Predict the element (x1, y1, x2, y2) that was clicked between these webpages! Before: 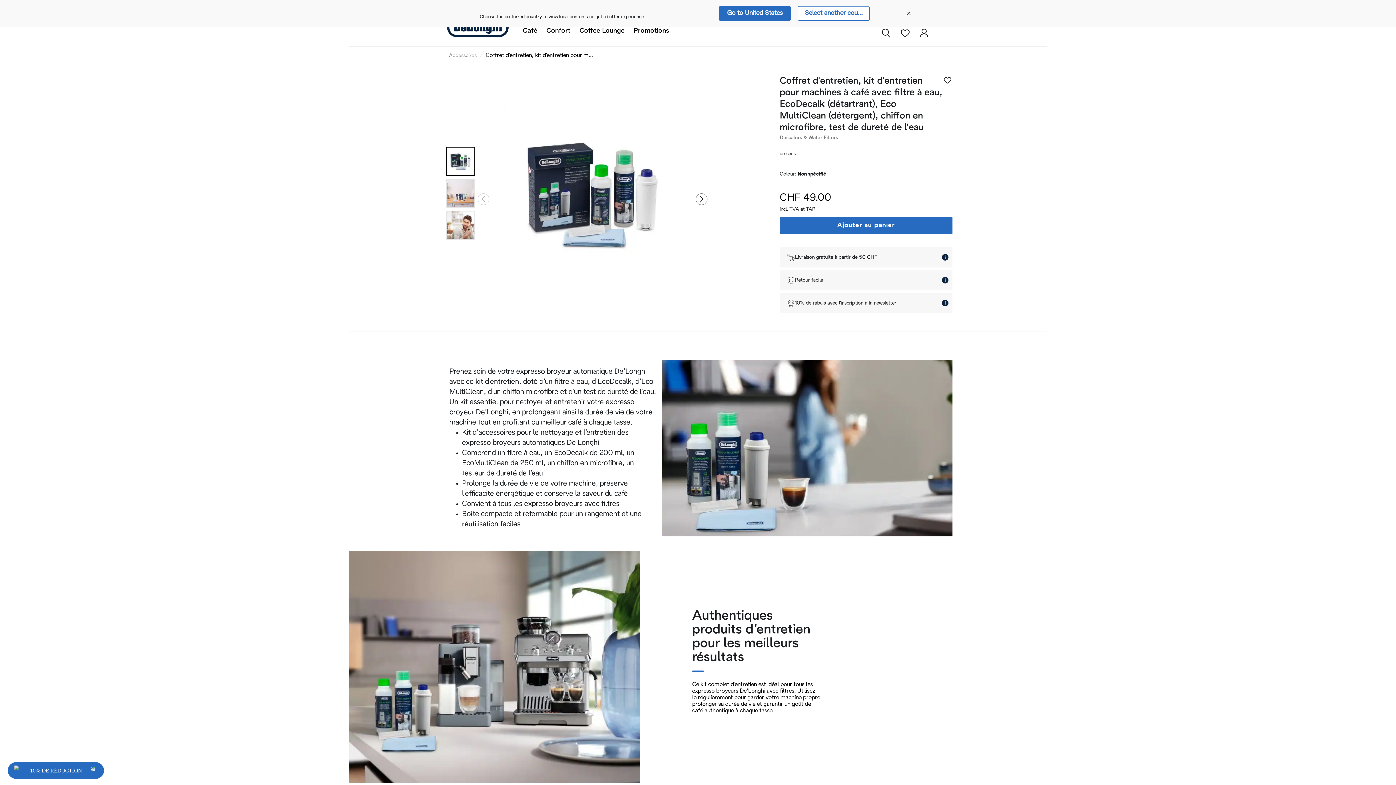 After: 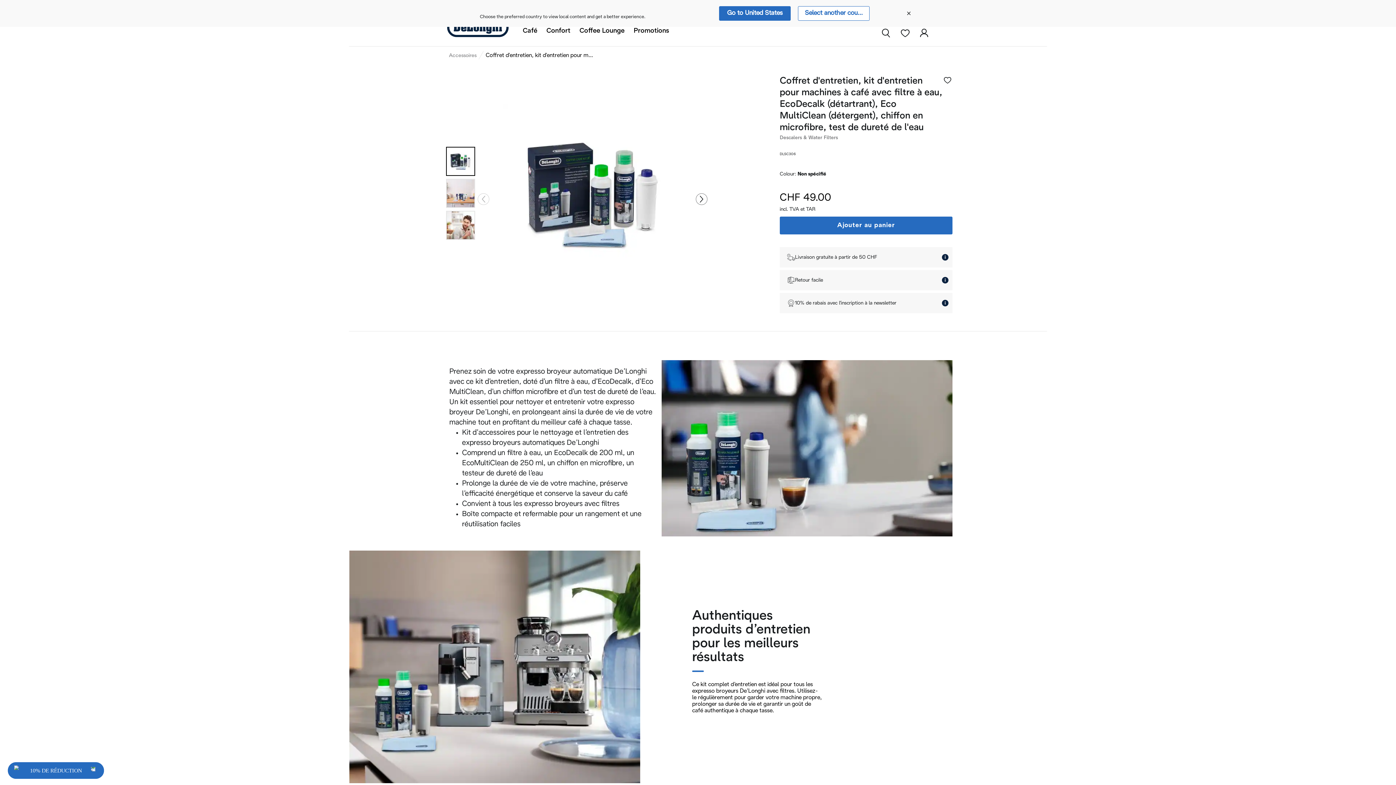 Action: label: Livraison gratuite à partir de 50 CHF
i bbox: (779, 247, 952, 267)